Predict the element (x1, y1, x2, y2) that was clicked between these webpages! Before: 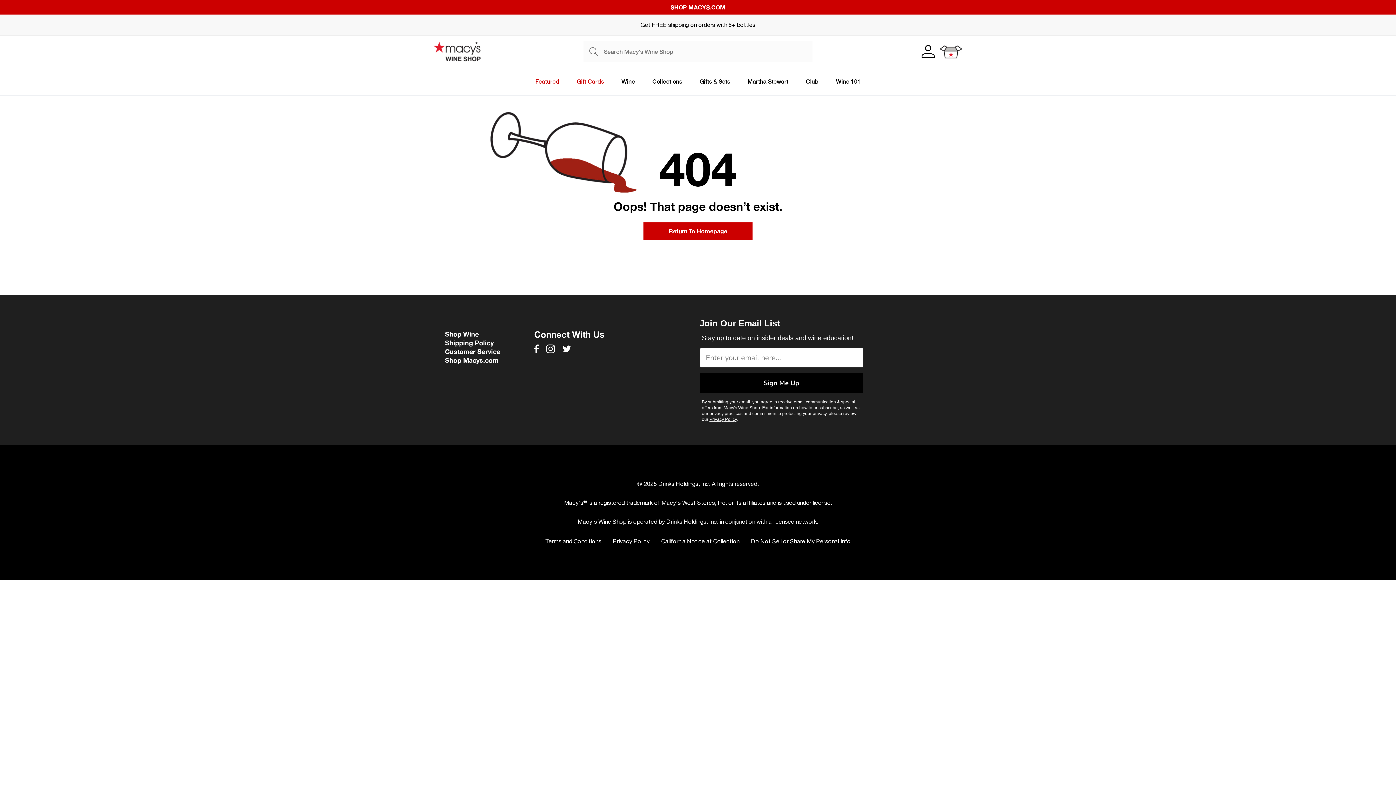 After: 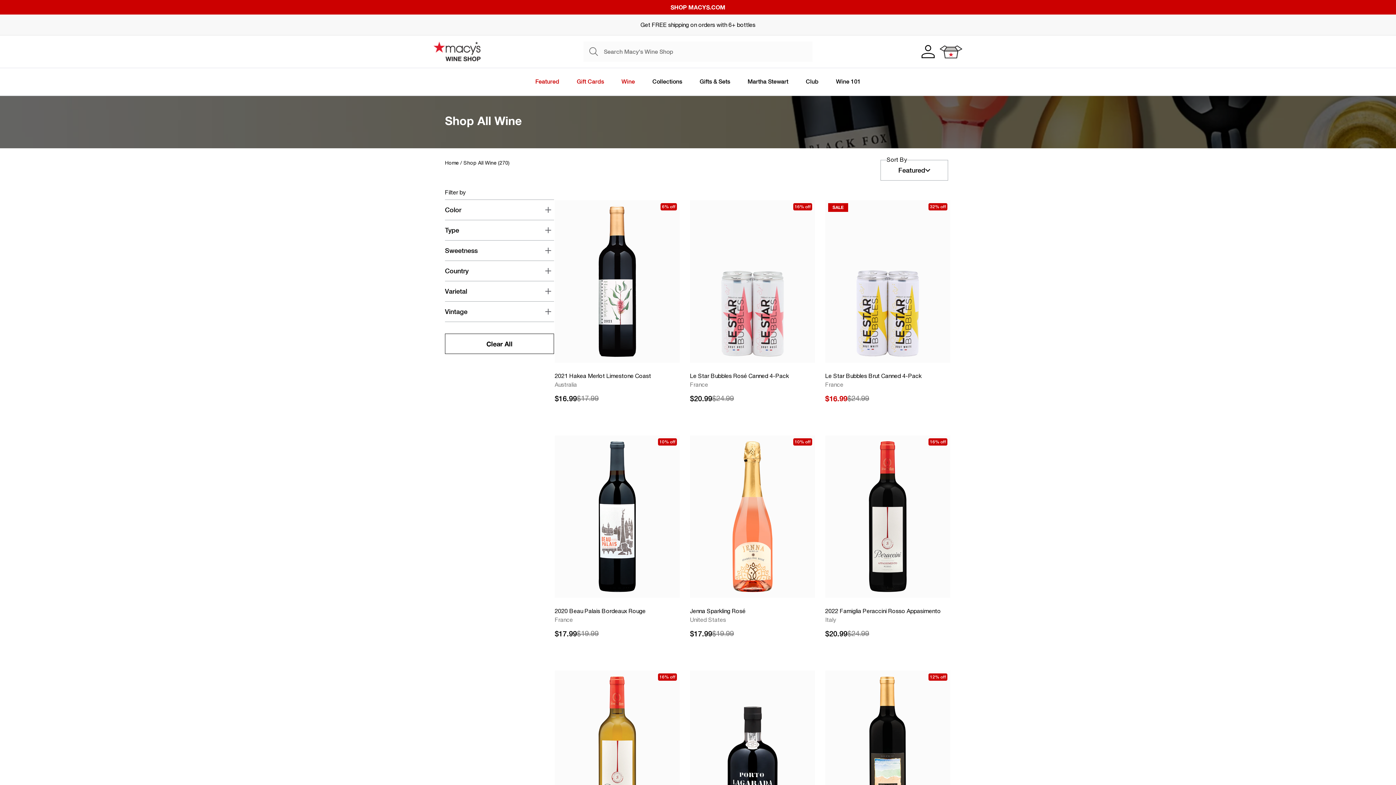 Action: label: Wine bbox: (621, 77, 635, 85)